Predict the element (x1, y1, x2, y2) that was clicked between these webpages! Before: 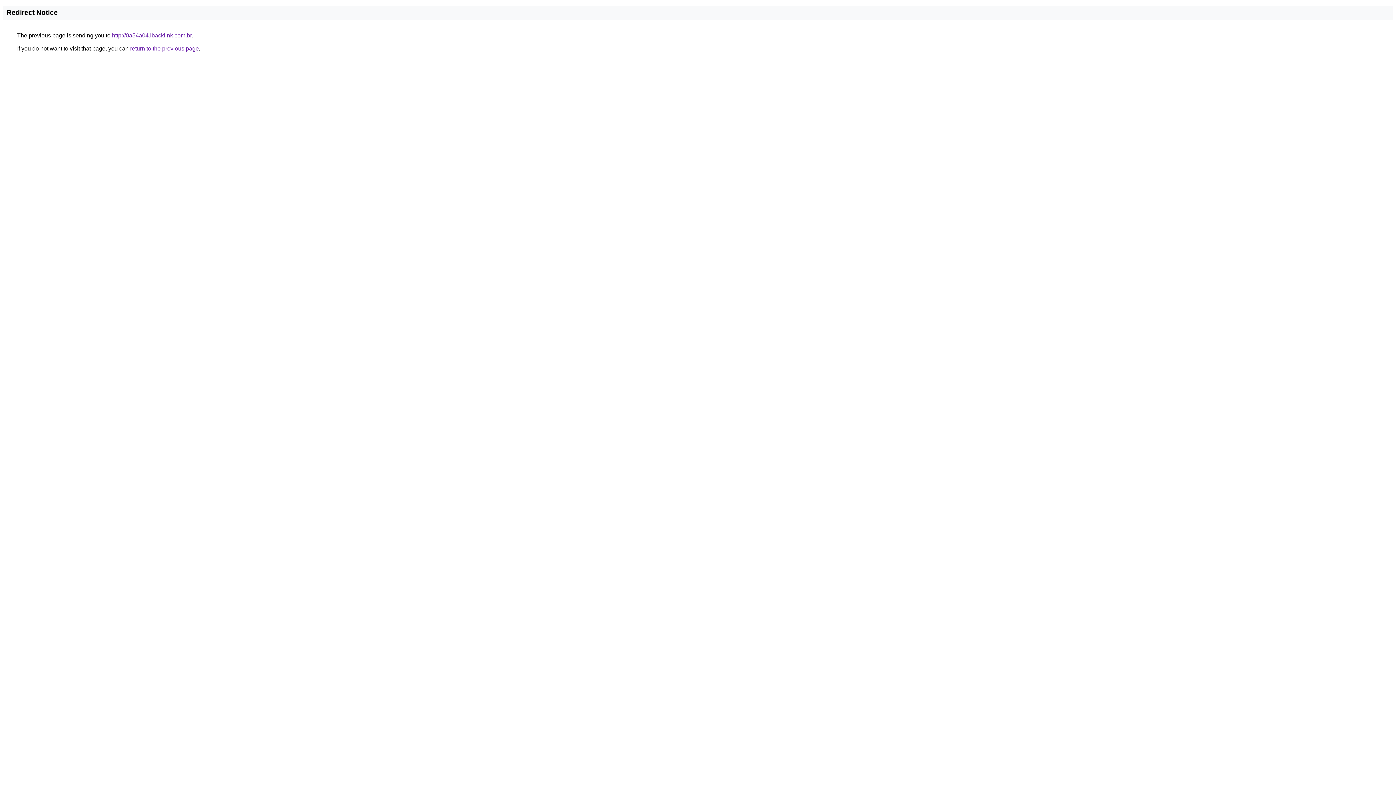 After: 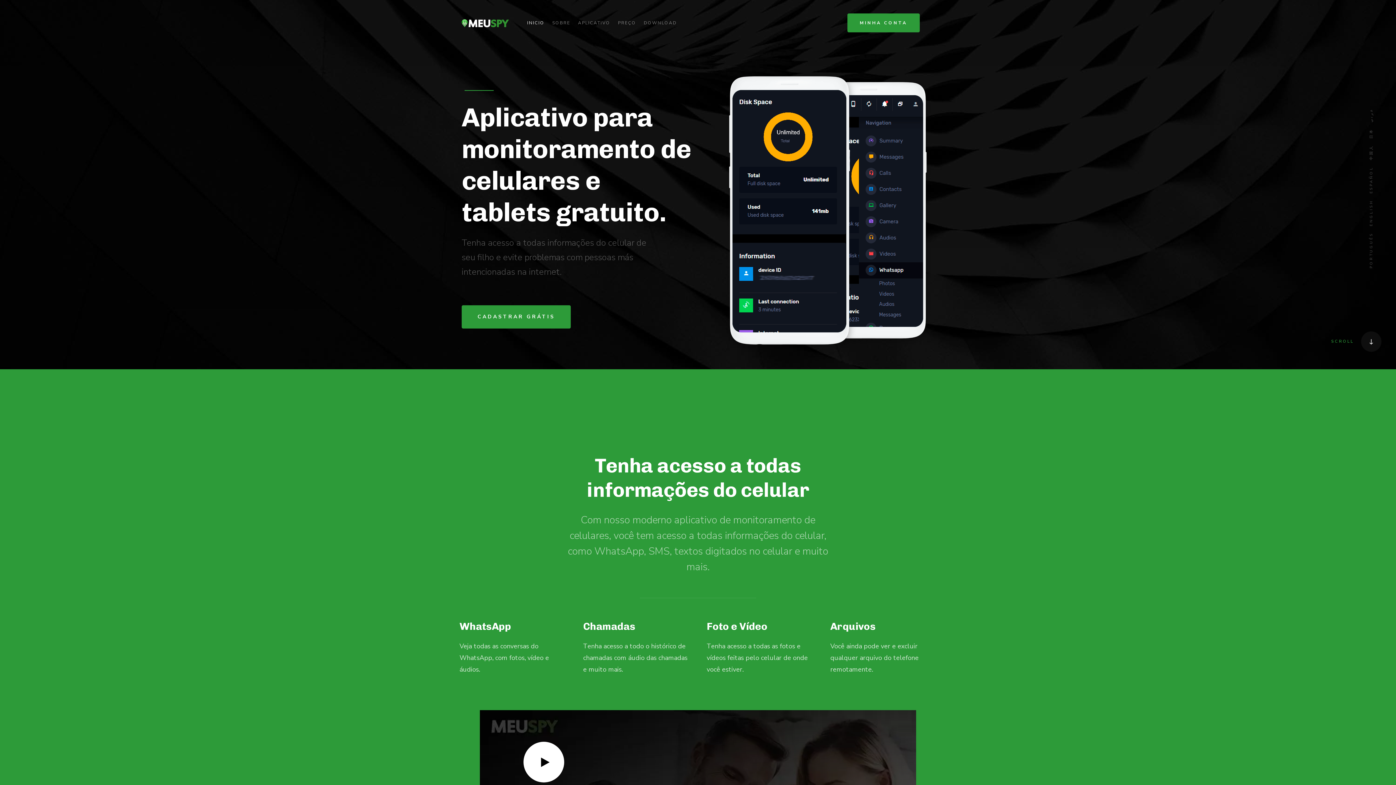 Action: label: http://0a54a04.ibacklink.com.br bbox: (112, 32, 191, 38)